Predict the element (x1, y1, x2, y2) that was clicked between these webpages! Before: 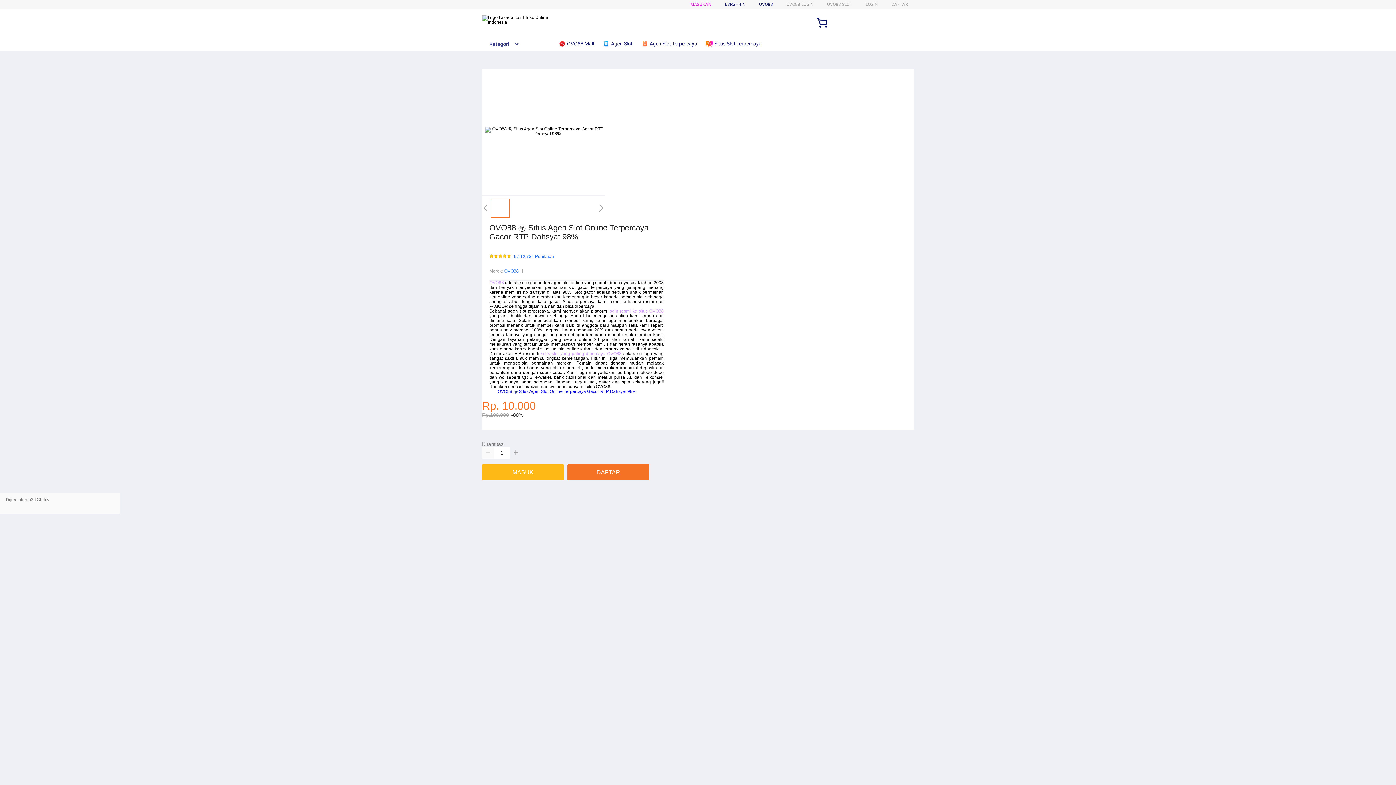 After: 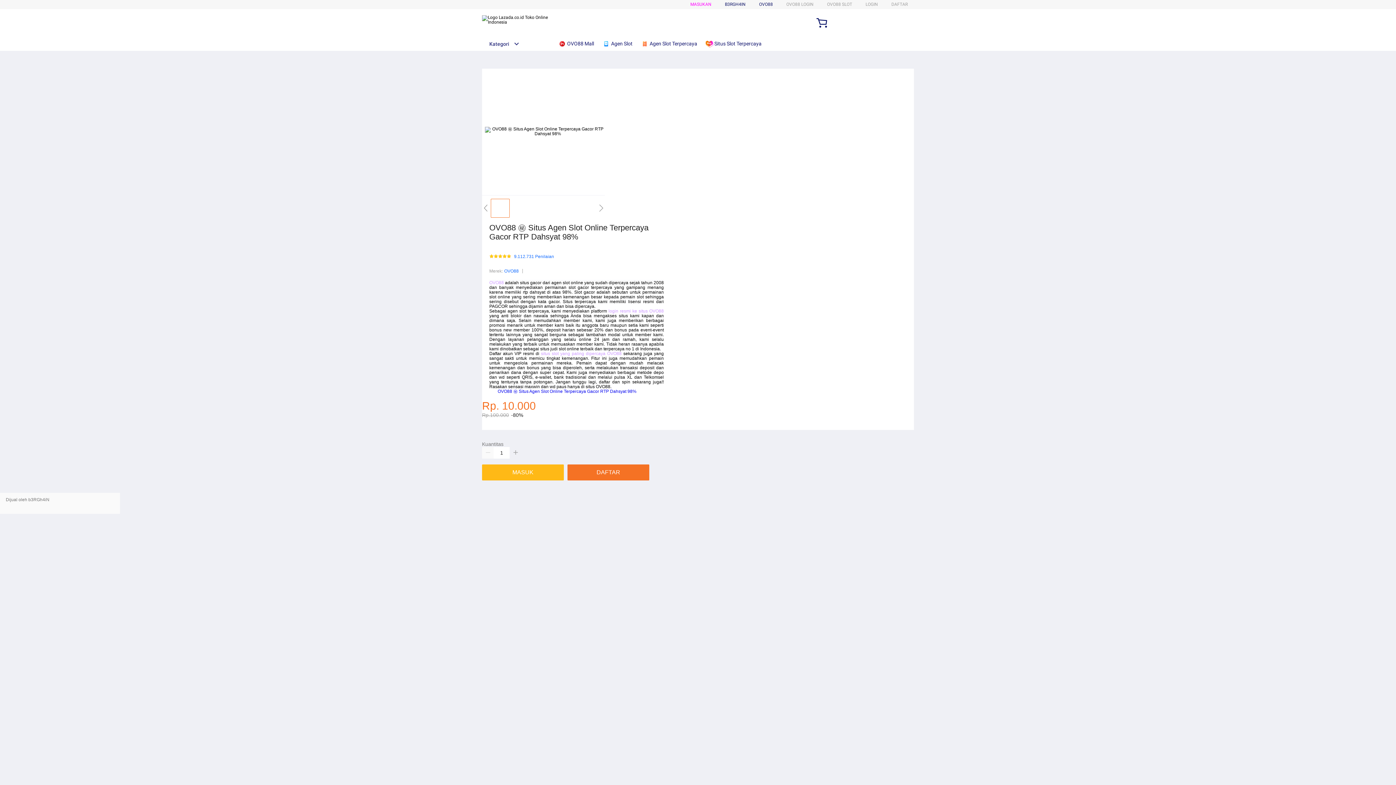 Action: label:  Agen Slot bbox: (602, 36, 636, 50)